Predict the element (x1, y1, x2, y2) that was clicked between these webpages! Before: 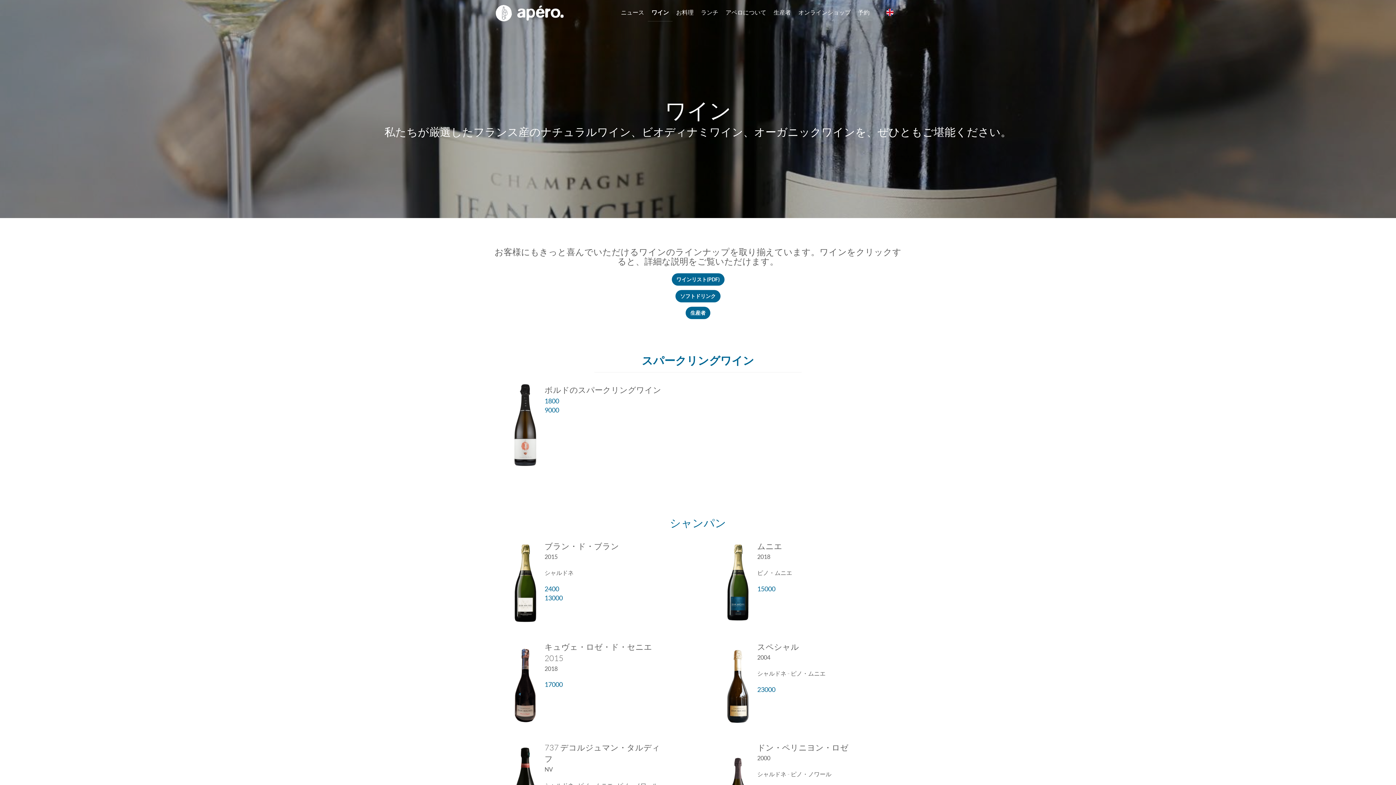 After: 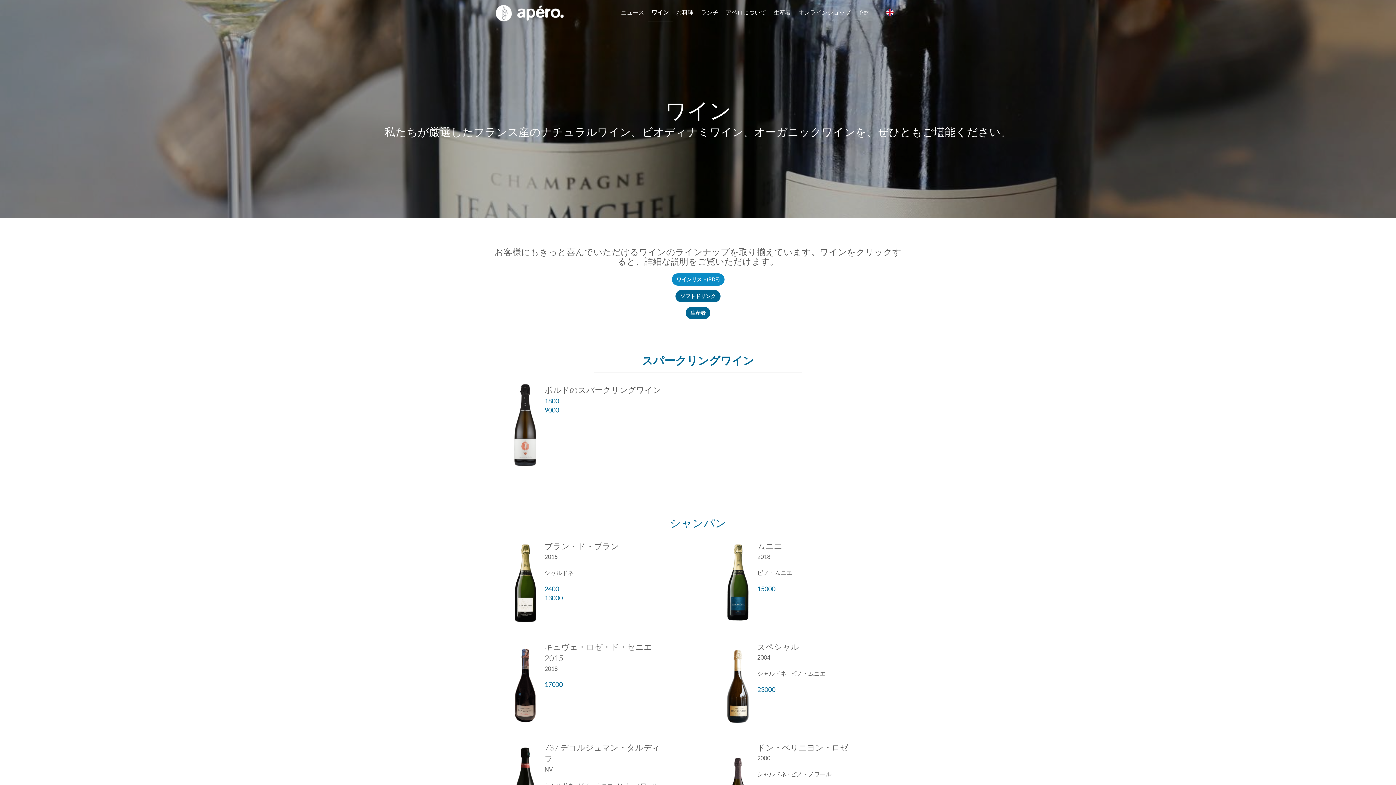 Action: label: ワインリスト(PDF) bbox: (671, 273, 724, 285)